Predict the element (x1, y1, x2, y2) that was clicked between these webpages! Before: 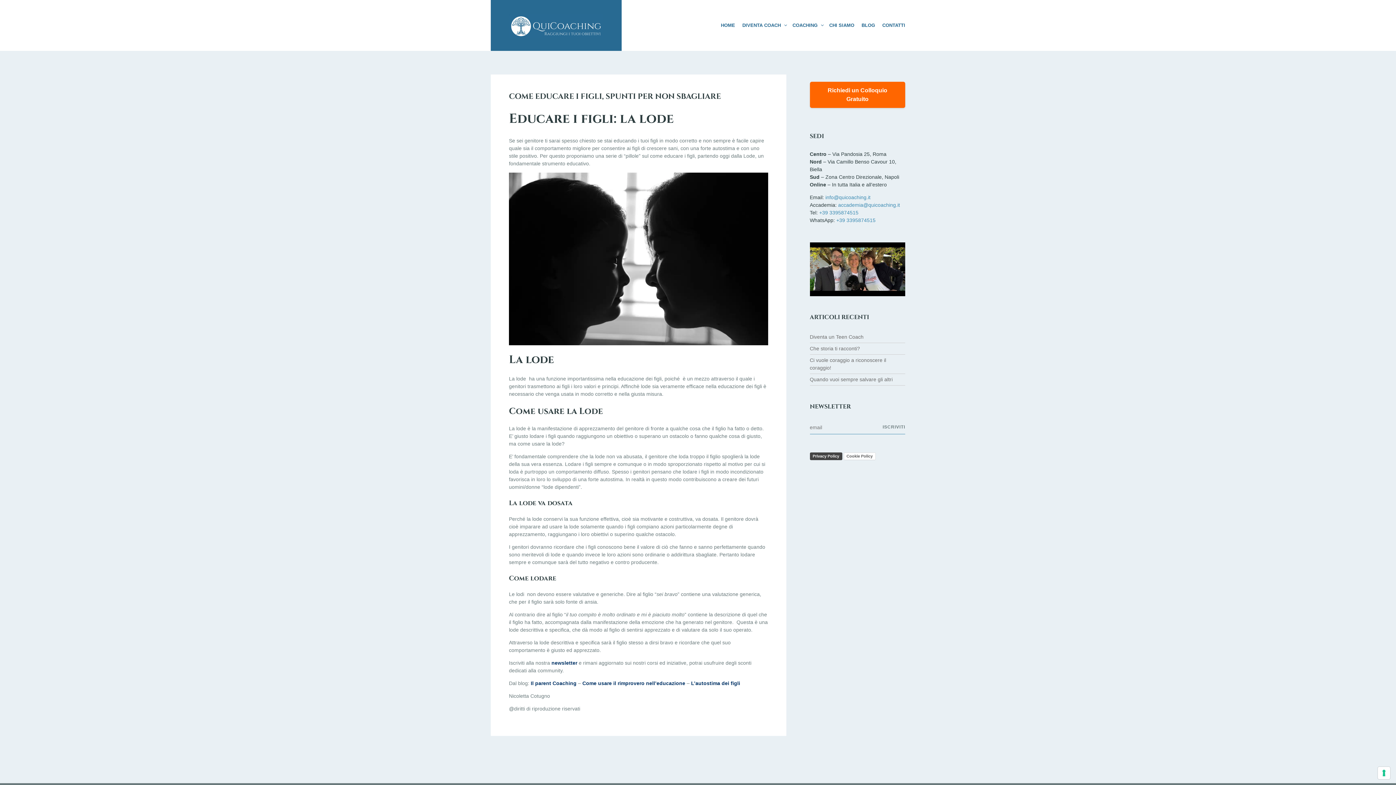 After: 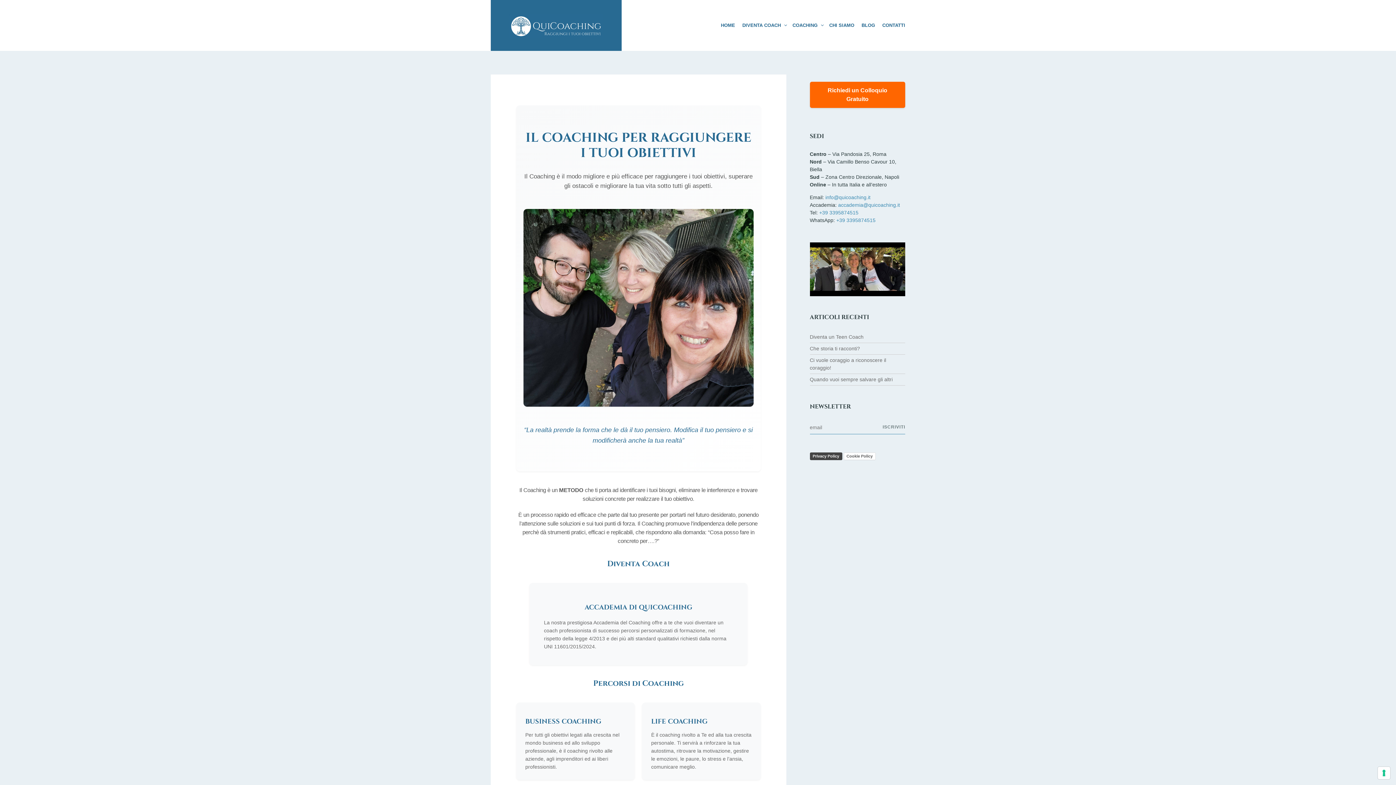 Action: bbox: (490, 0, 621, 50)